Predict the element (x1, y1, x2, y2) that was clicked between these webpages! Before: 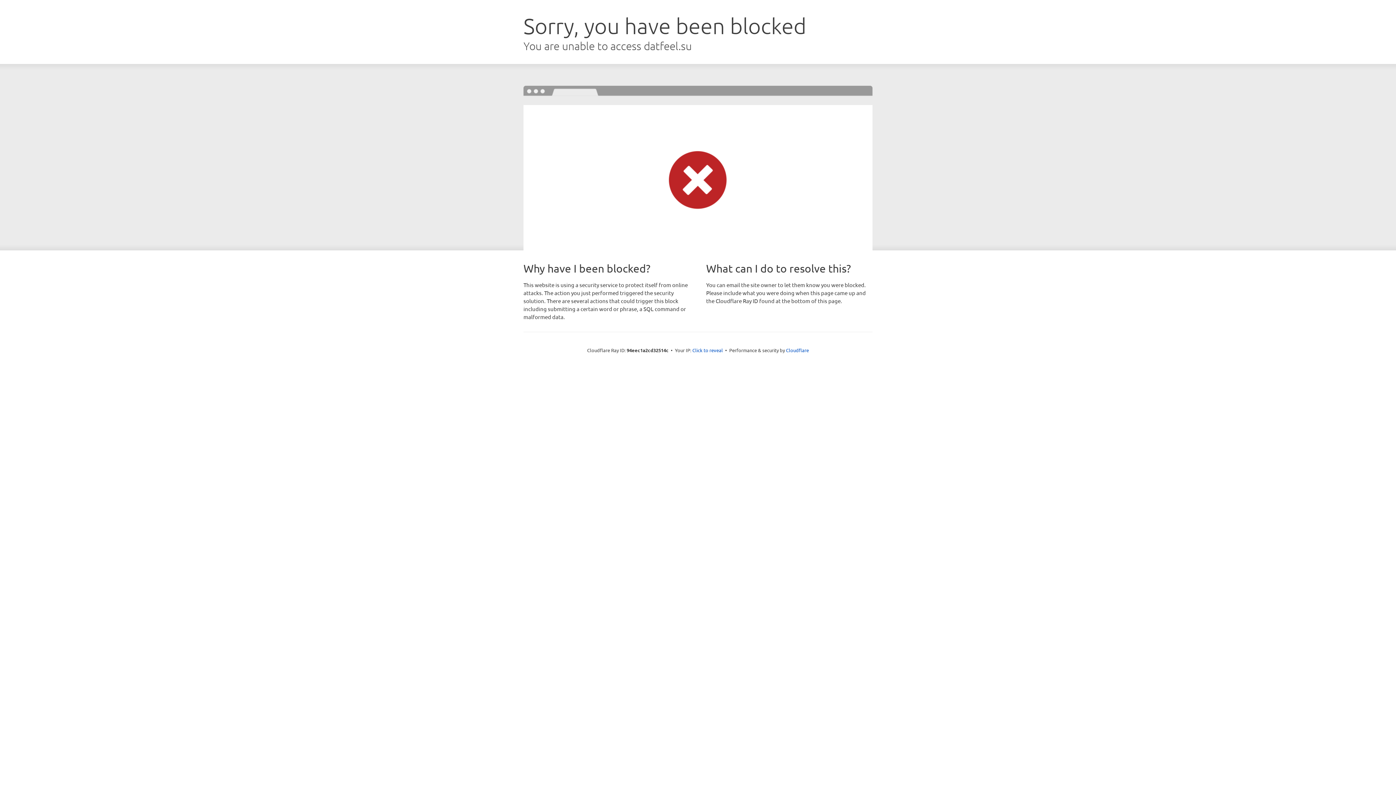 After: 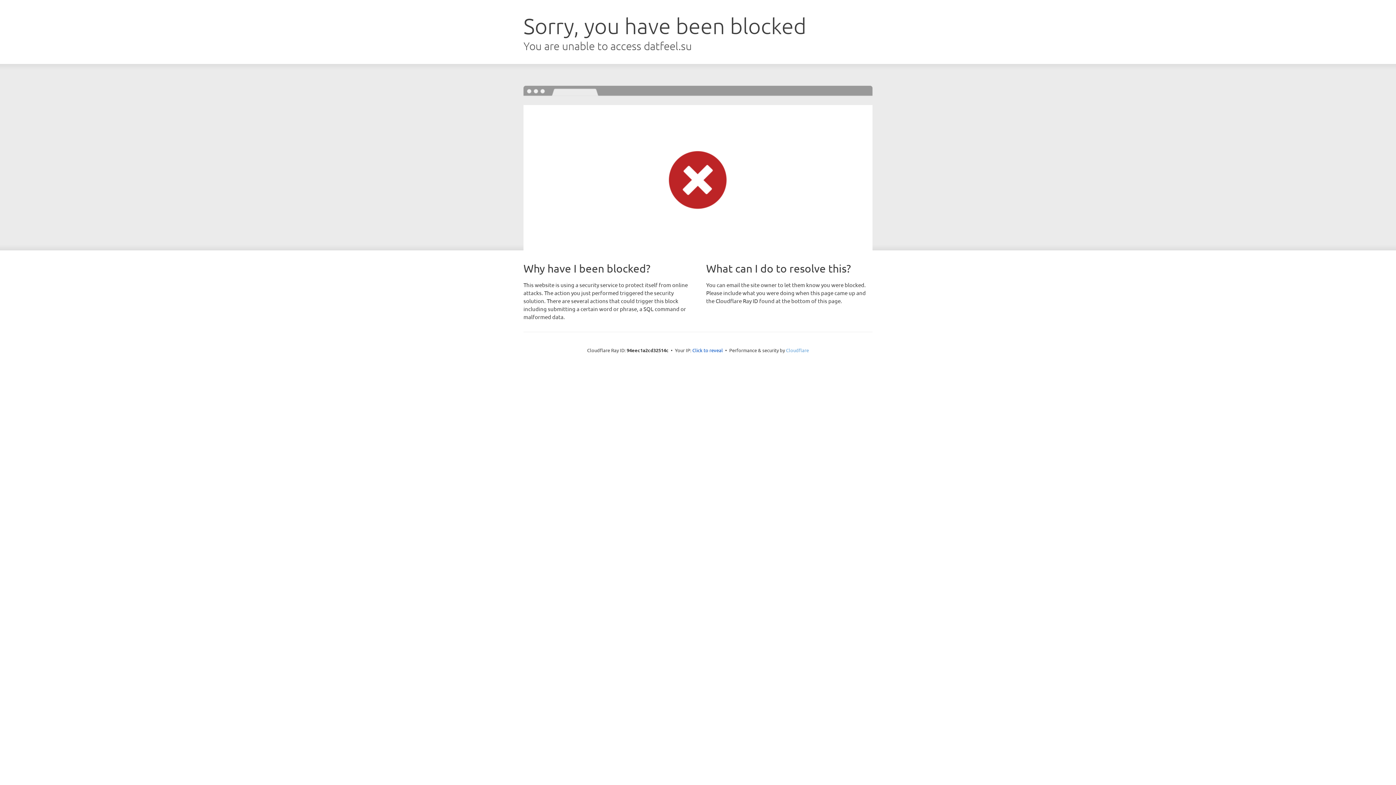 Action: label: Cloudflare bbox: (786, 347, 809, 353)